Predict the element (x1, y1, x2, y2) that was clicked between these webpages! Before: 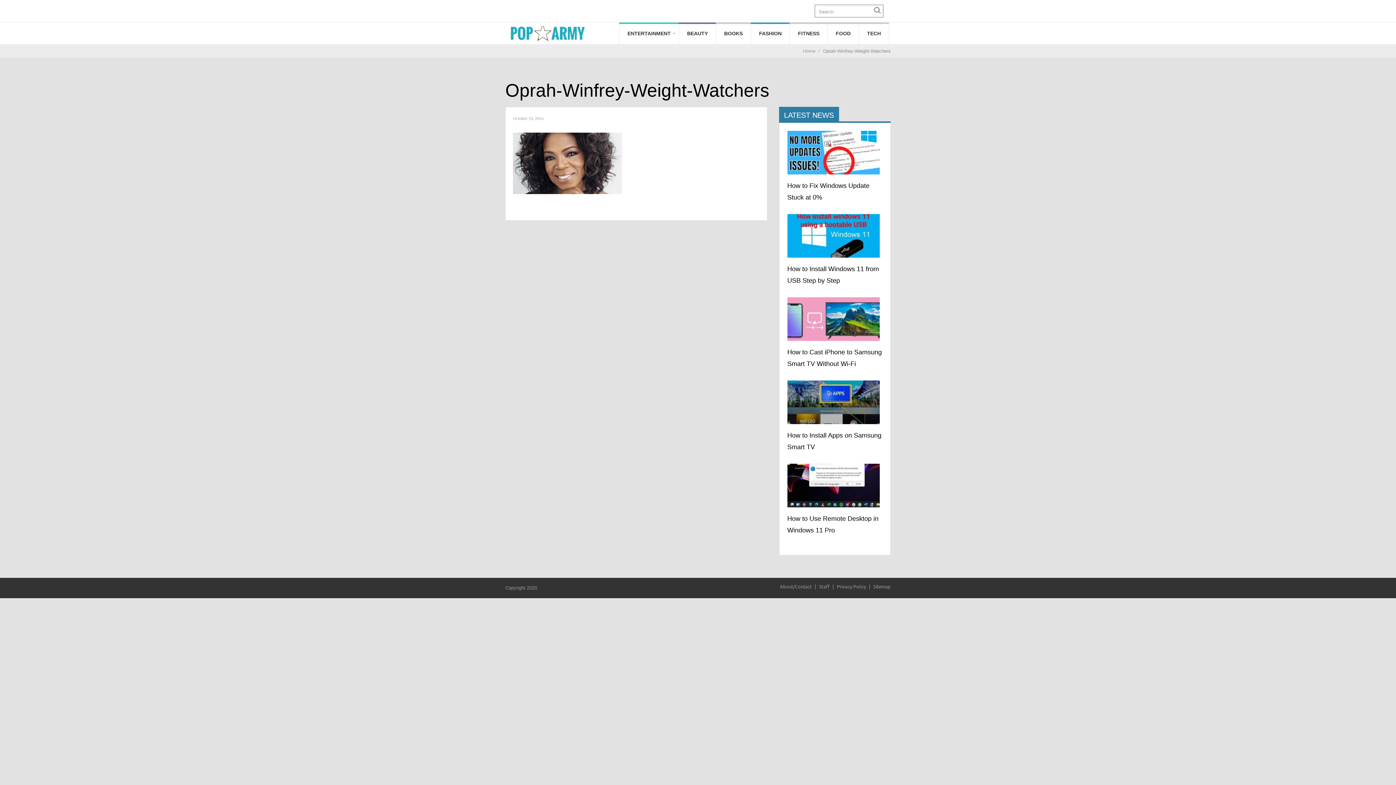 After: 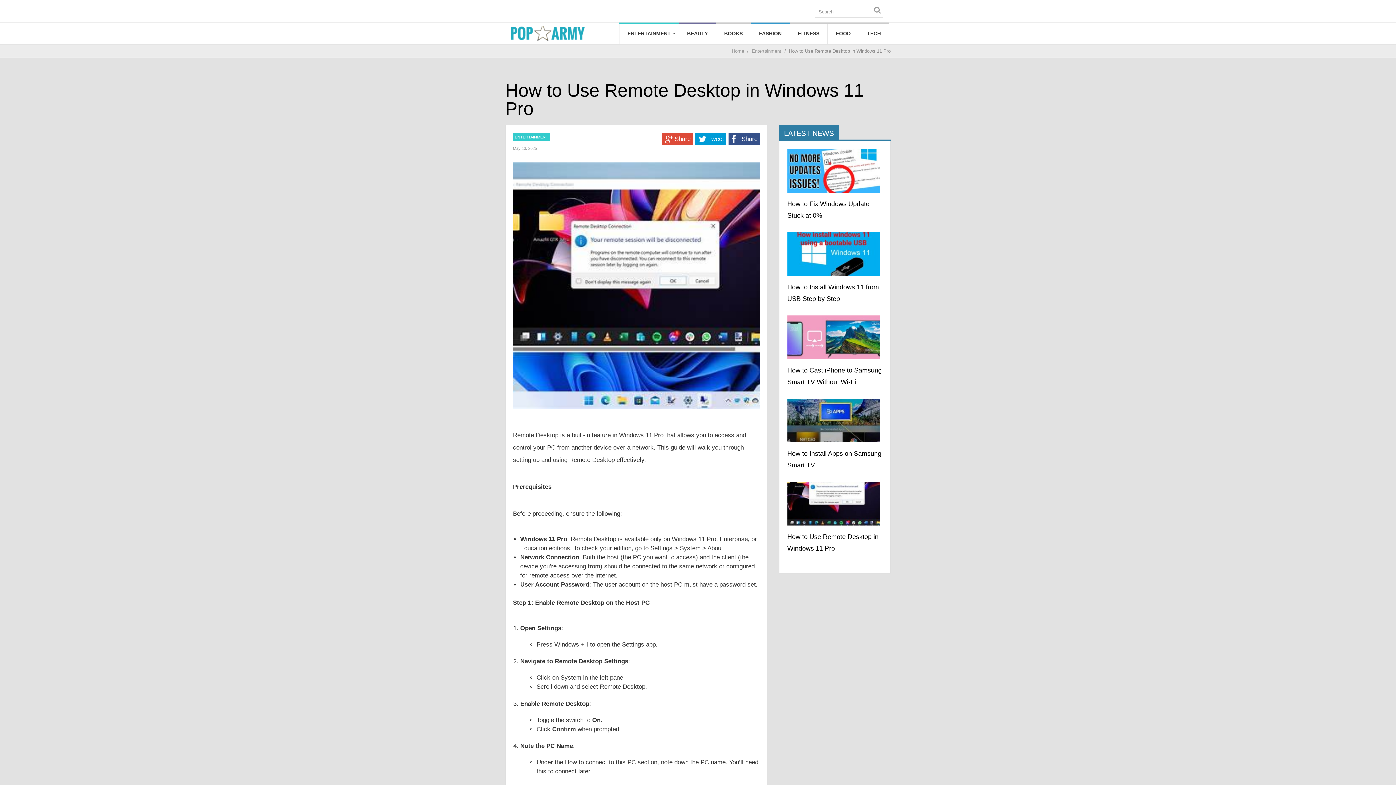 Action: bbox: (787, 513, 882, 536) label: How to Use Remote Desktop in Windows 11 Pro